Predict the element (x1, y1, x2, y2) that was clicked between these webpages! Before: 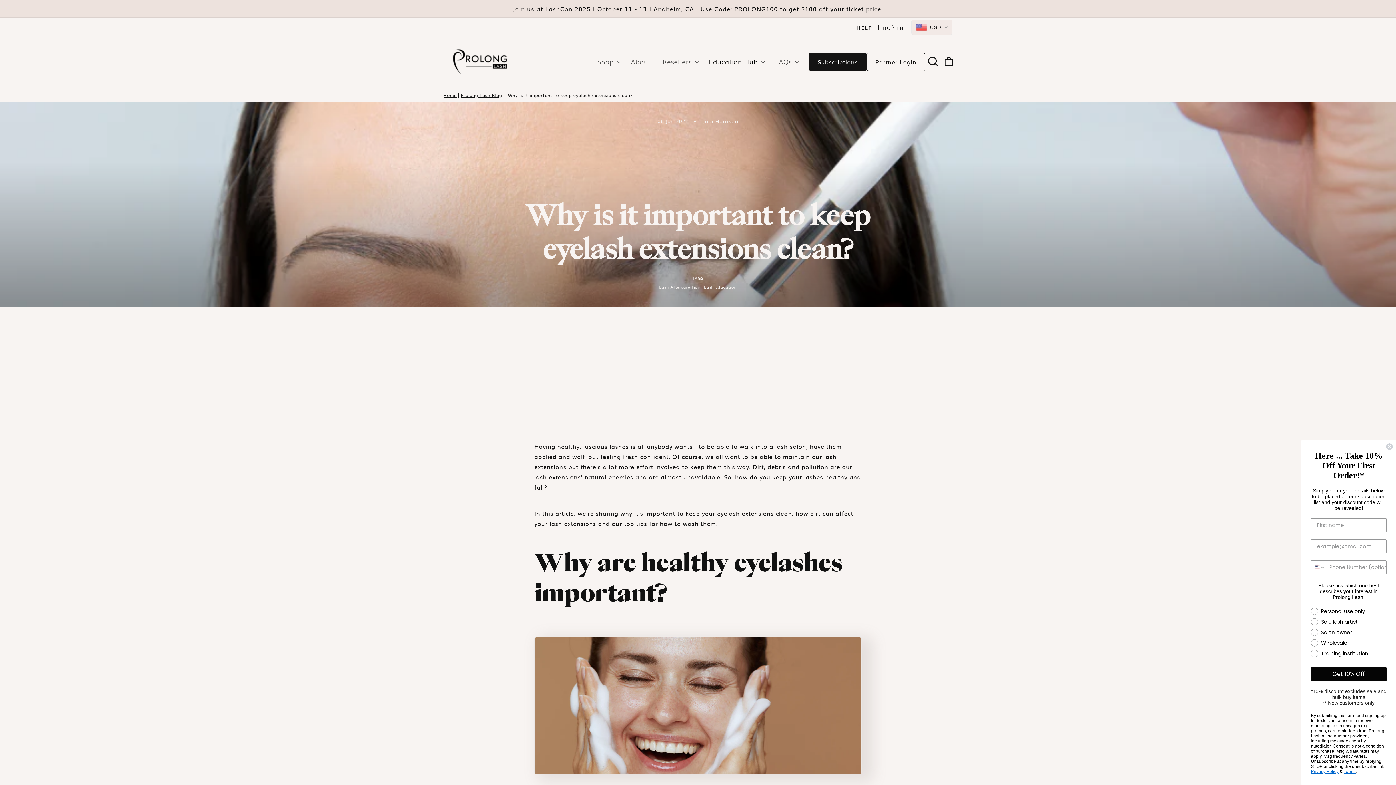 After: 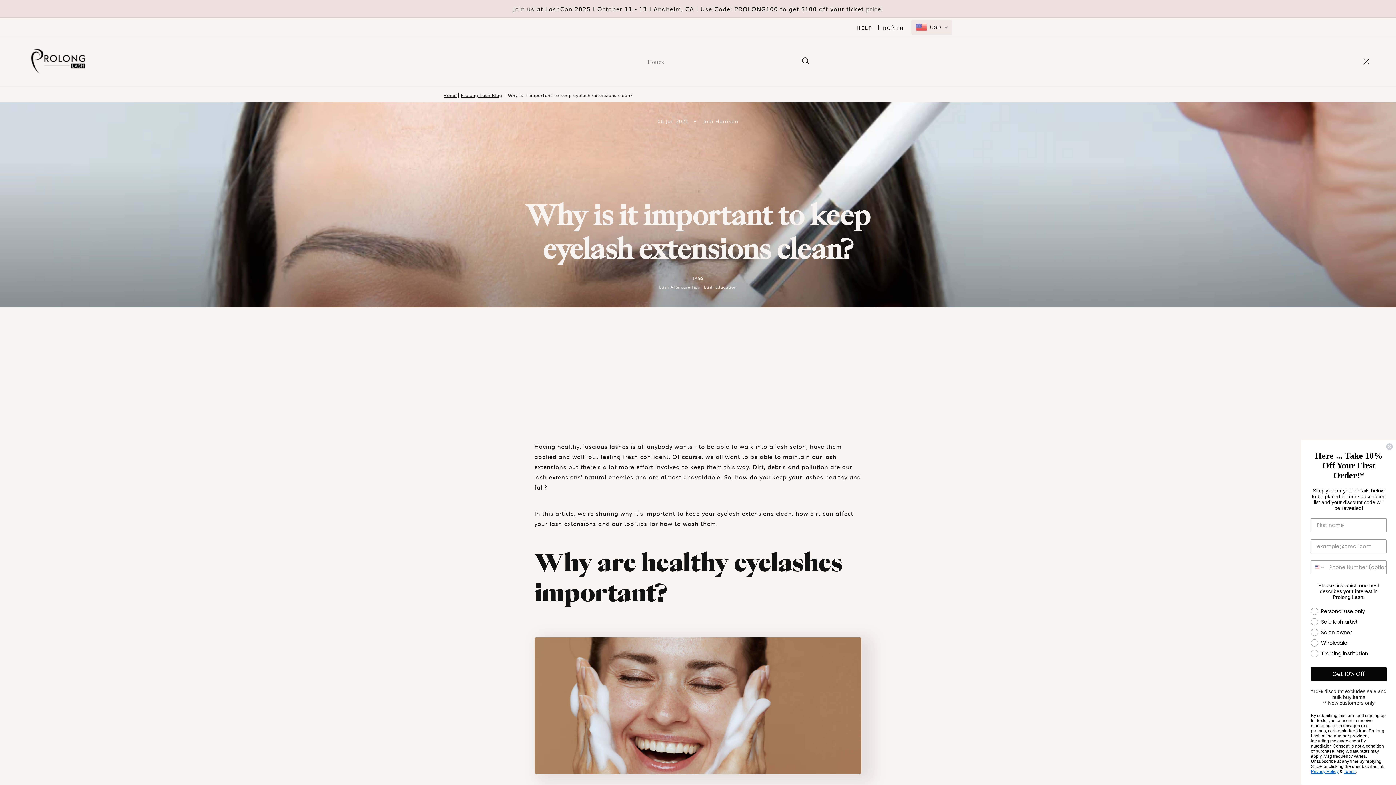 Action: bbox: (925, 53, 941, 69) label: Поиск